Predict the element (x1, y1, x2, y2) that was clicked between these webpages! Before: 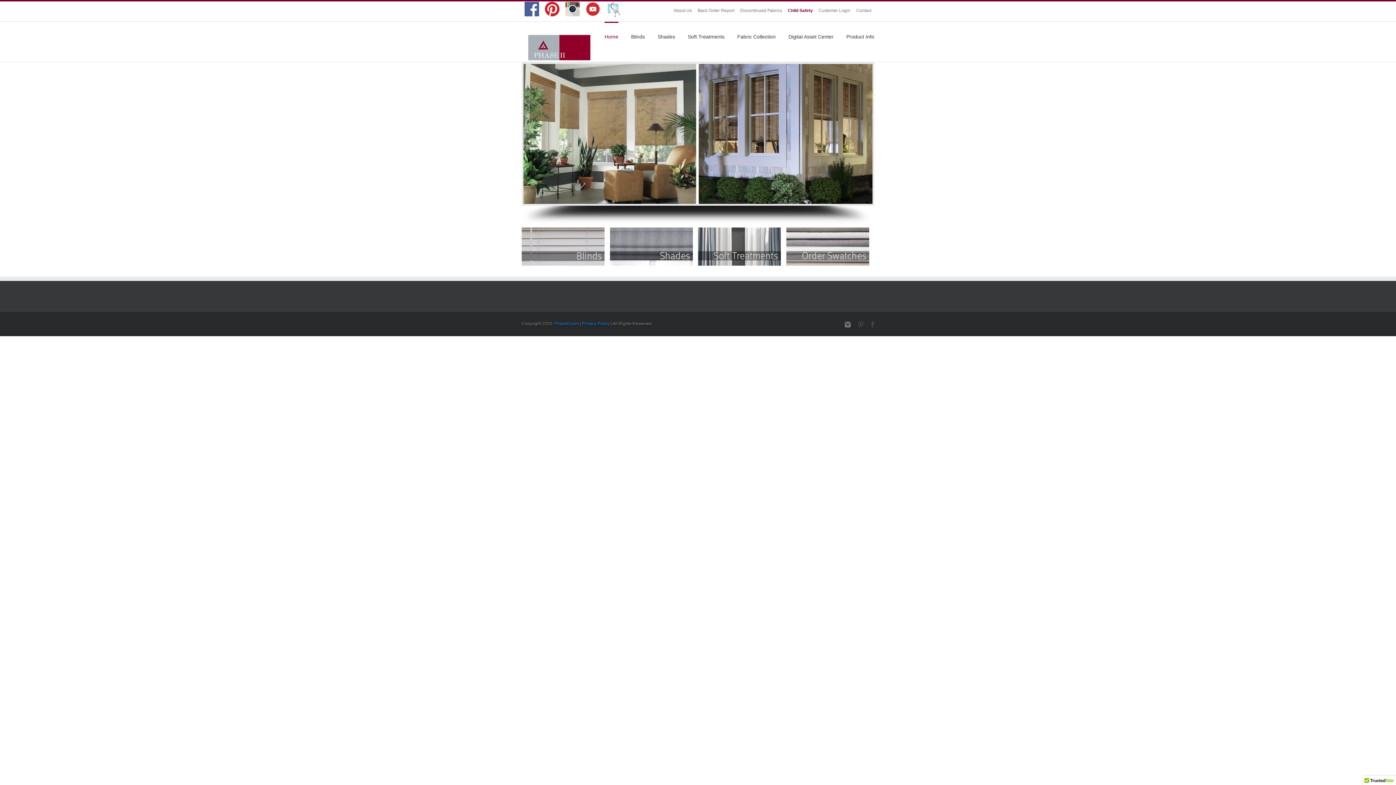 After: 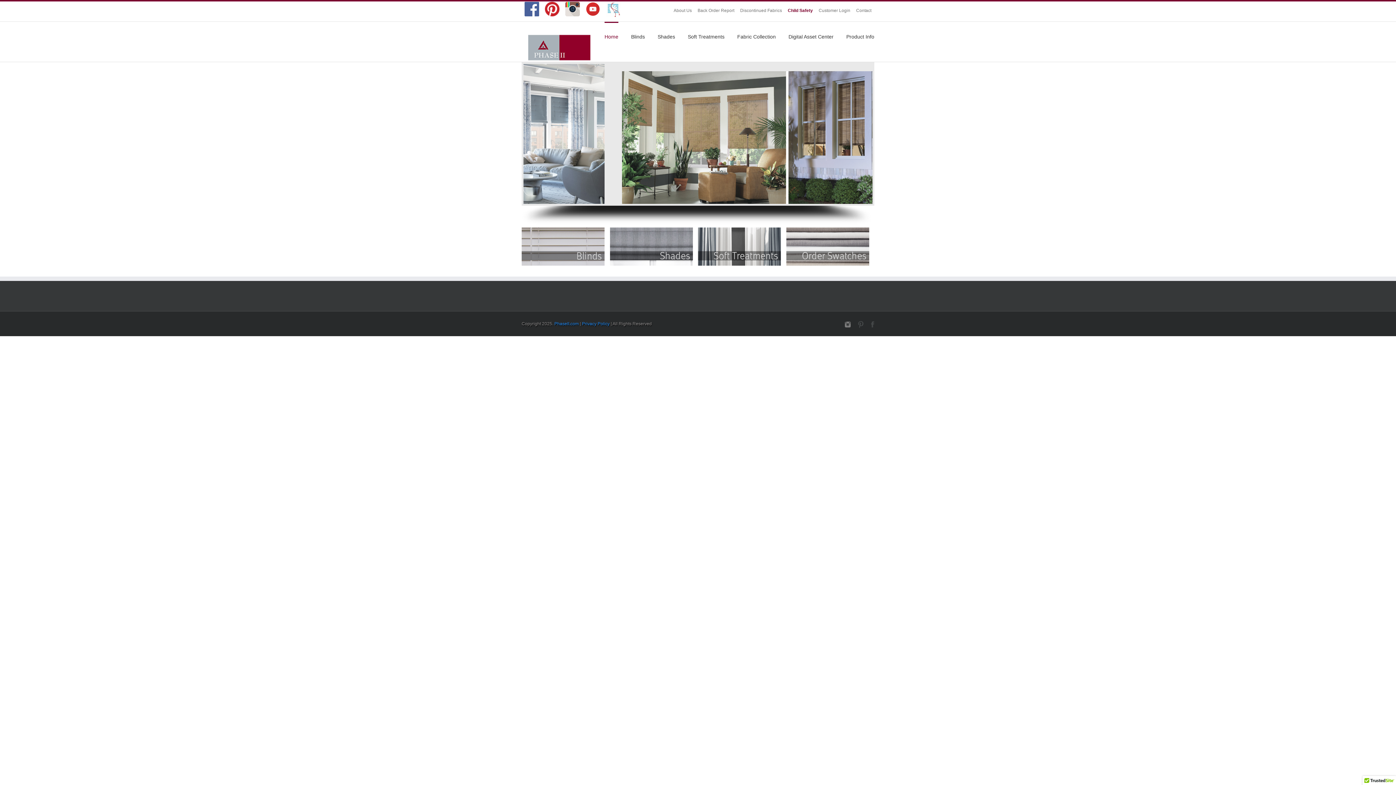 Action: bbox: (565, 1, 580, 21)